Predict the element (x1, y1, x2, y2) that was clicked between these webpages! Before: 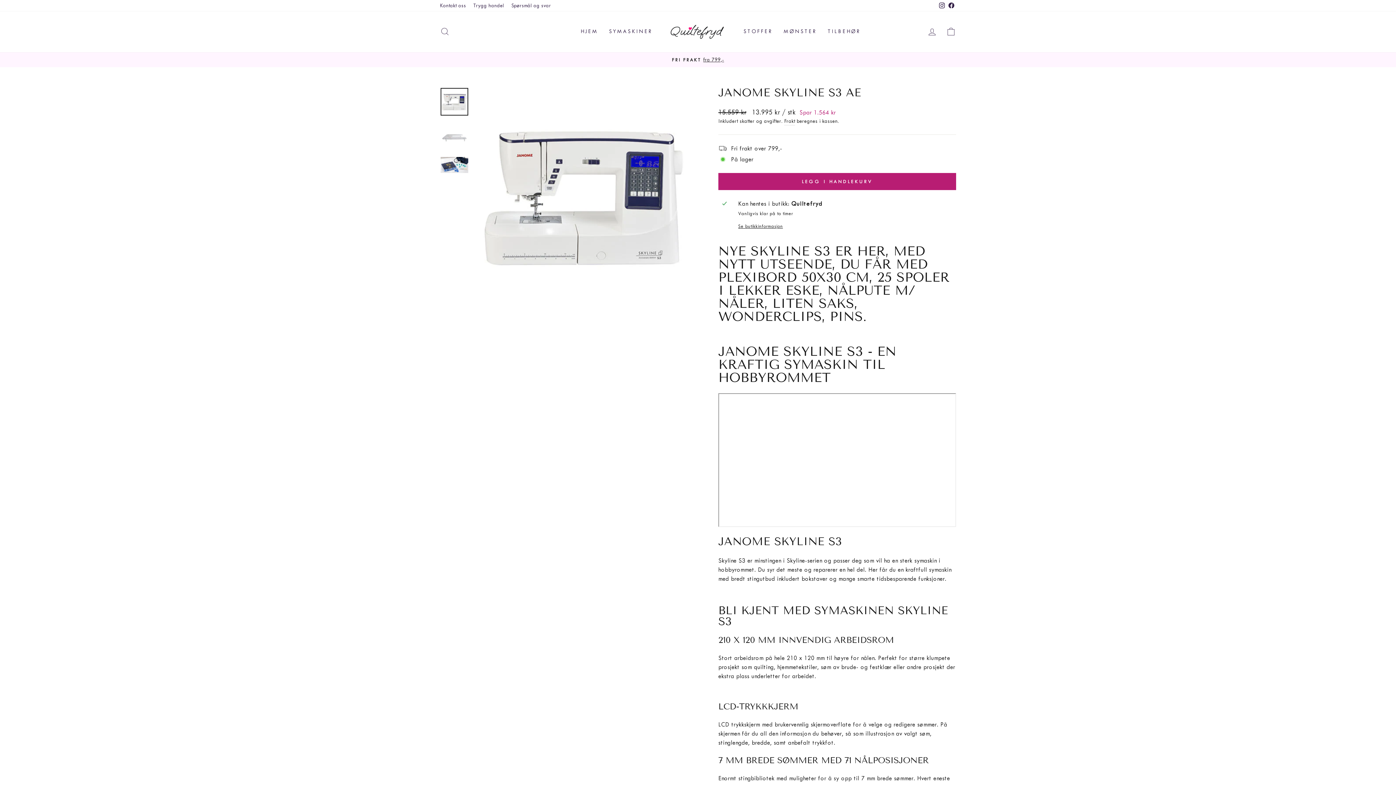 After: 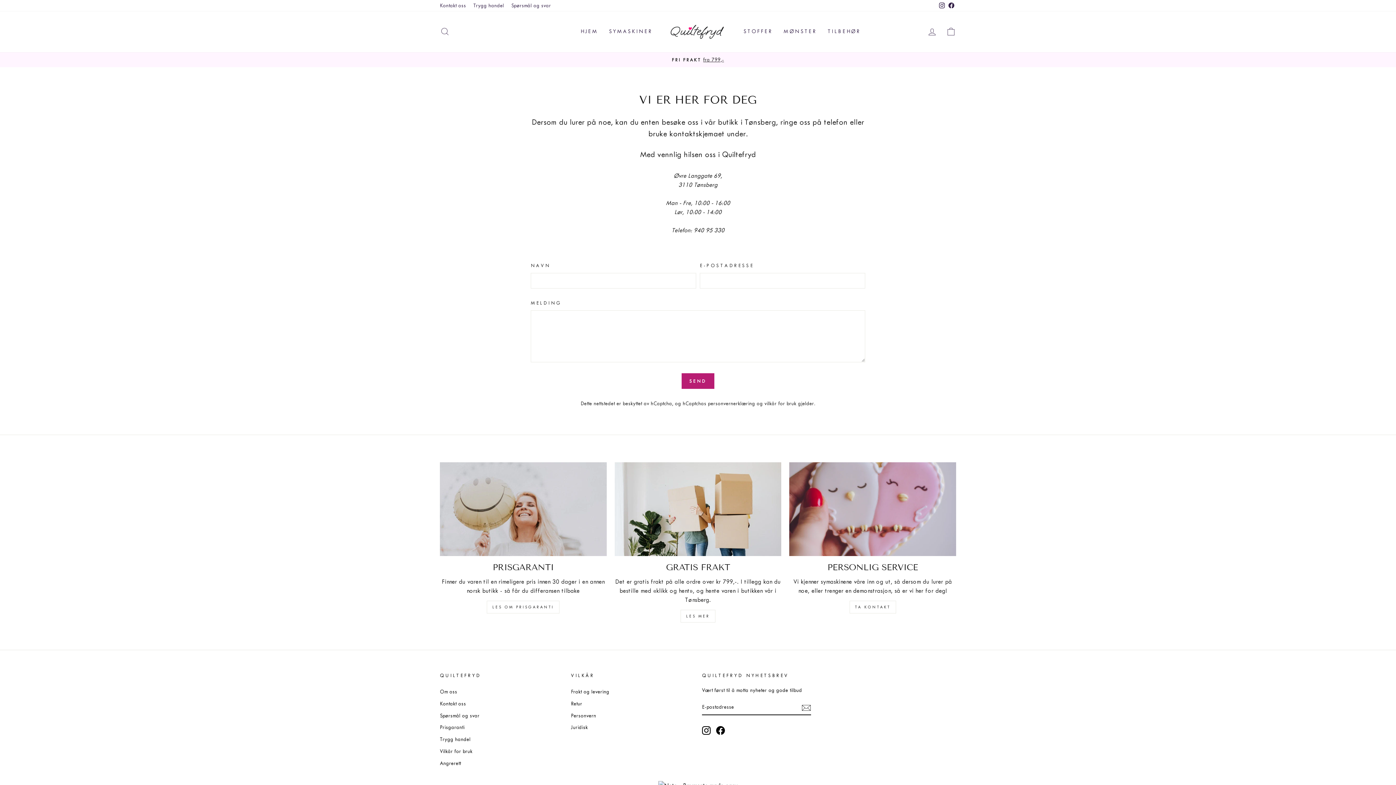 Action: bbox: (436, 0, 469, 11) label: Kontakt oss